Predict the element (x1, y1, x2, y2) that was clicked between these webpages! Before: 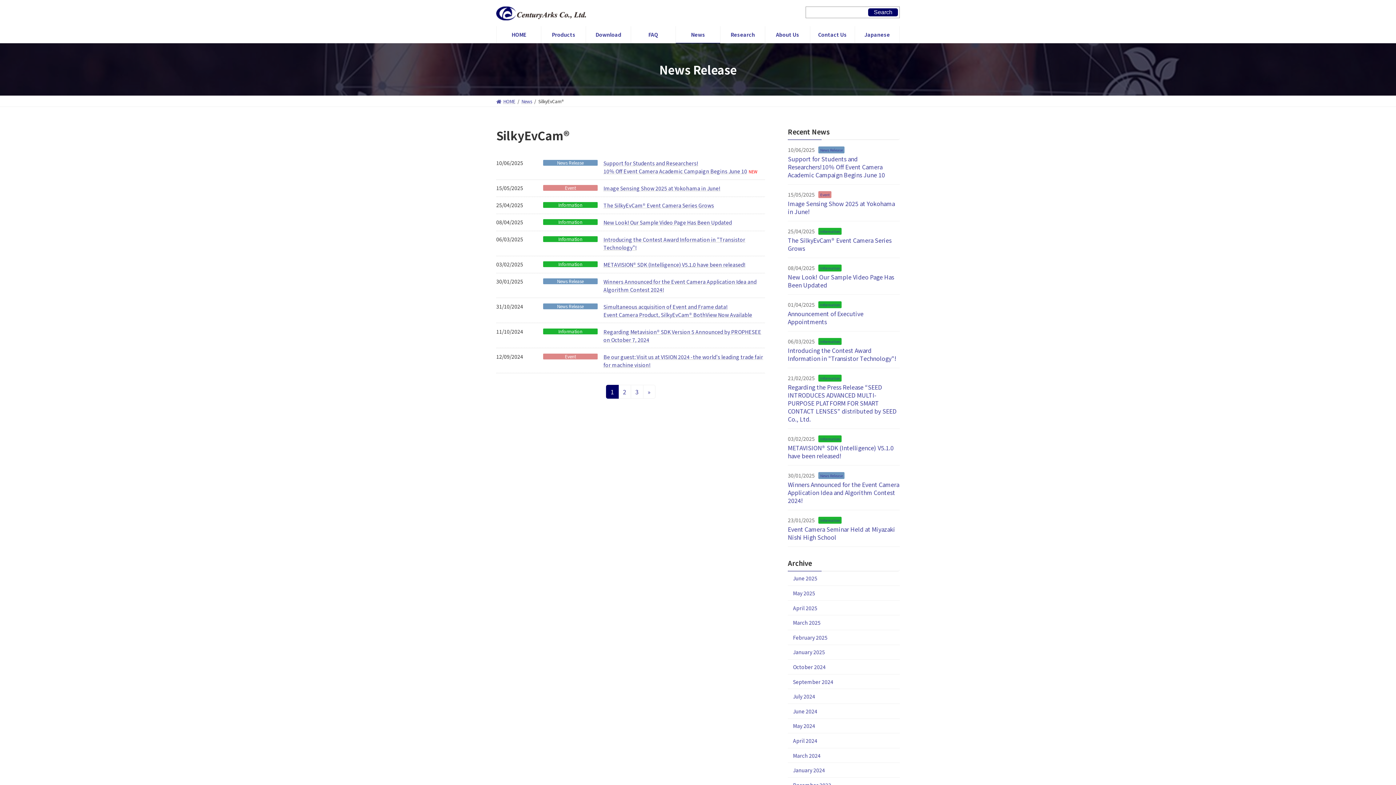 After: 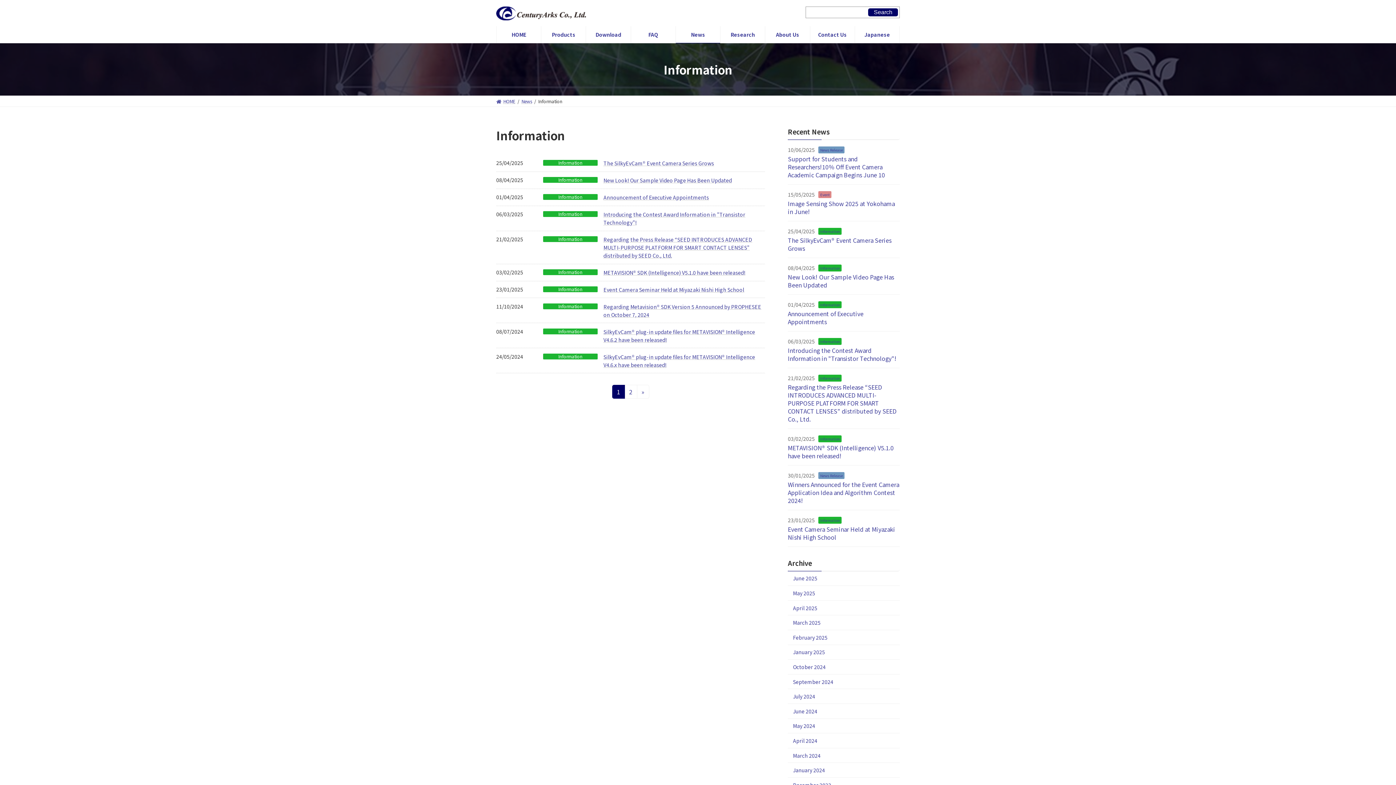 Action: bbox: (543, 236, 597, 242) label: Information